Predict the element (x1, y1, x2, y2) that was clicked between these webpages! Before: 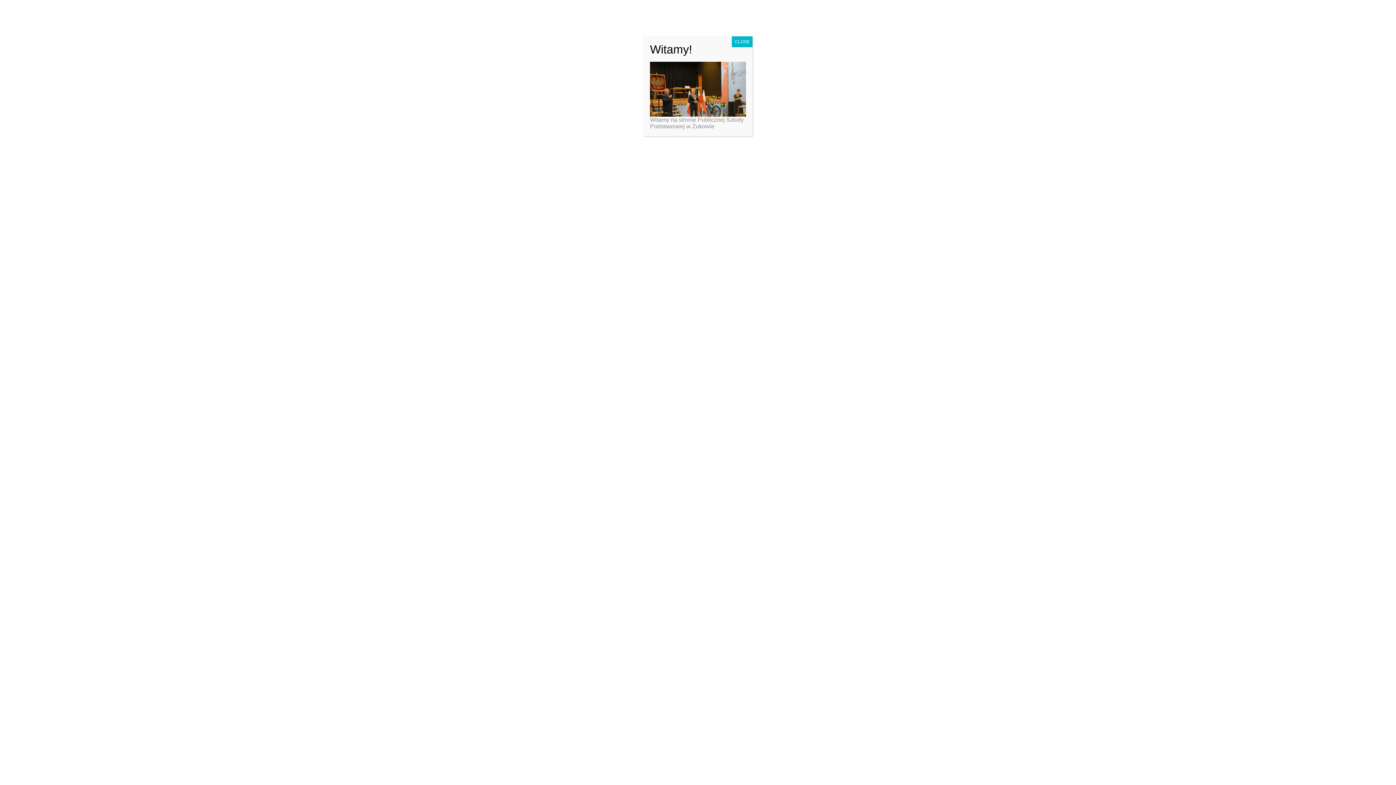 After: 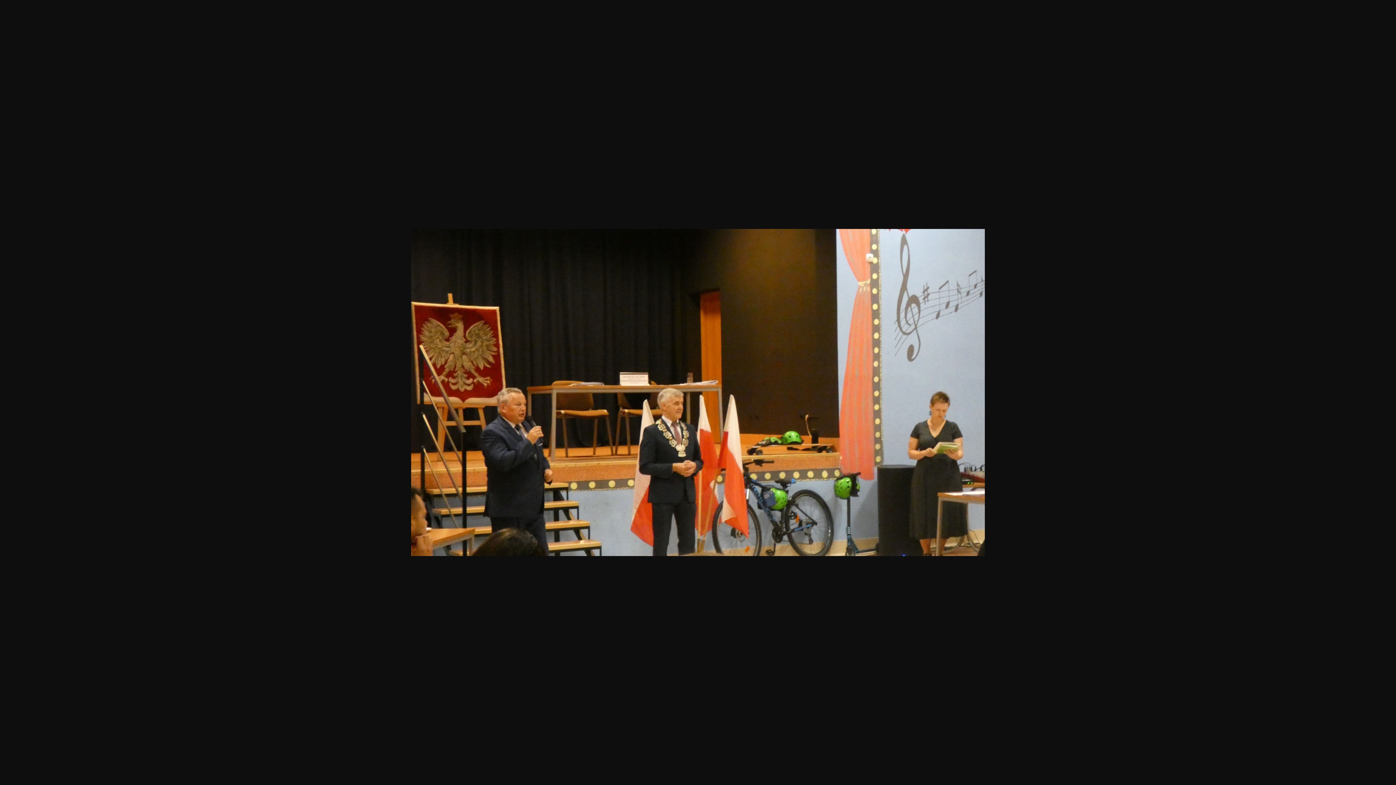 Action: bbox: (650, 85, 746, 91)